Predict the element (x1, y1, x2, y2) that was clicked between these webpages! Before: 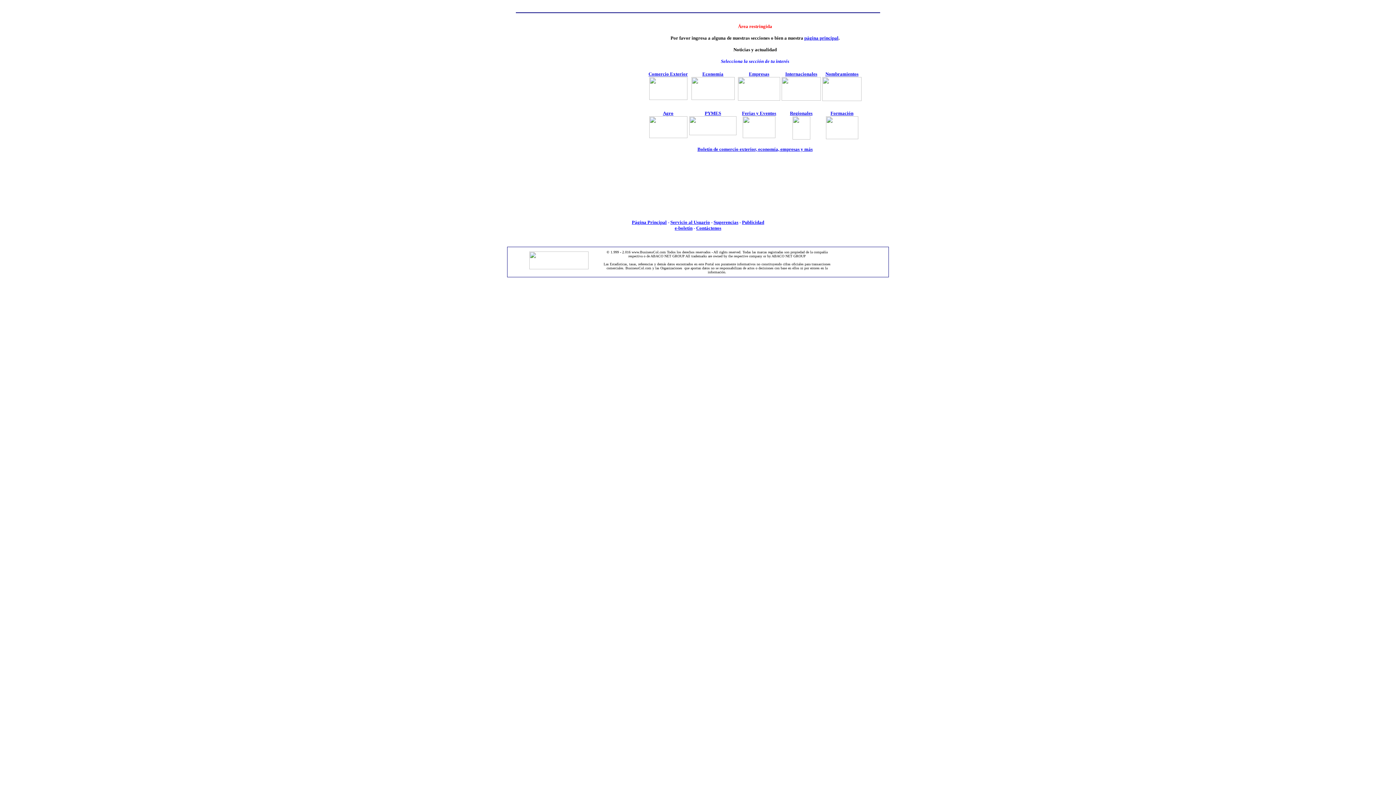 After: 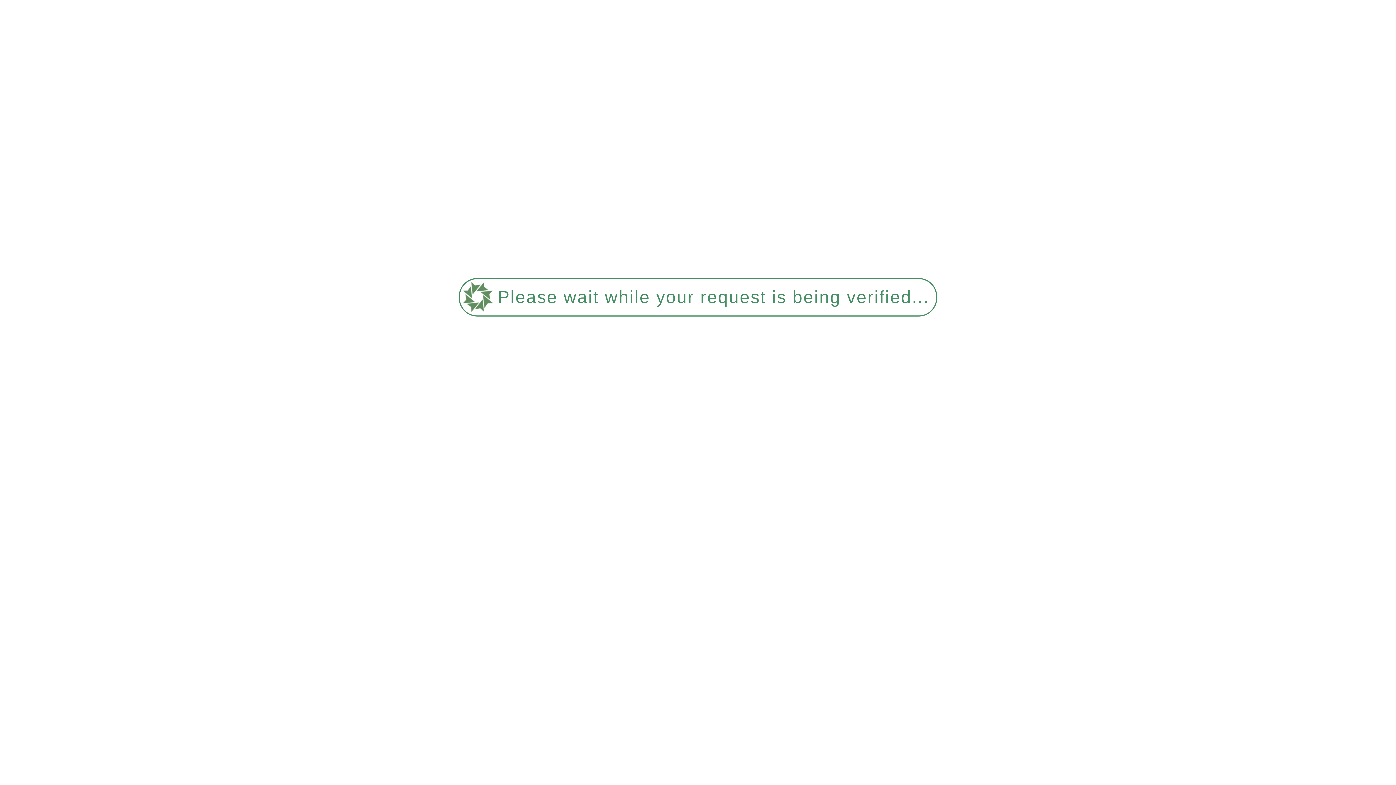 Action: bbox: (689, 109, 736, 136) label: PYMES
